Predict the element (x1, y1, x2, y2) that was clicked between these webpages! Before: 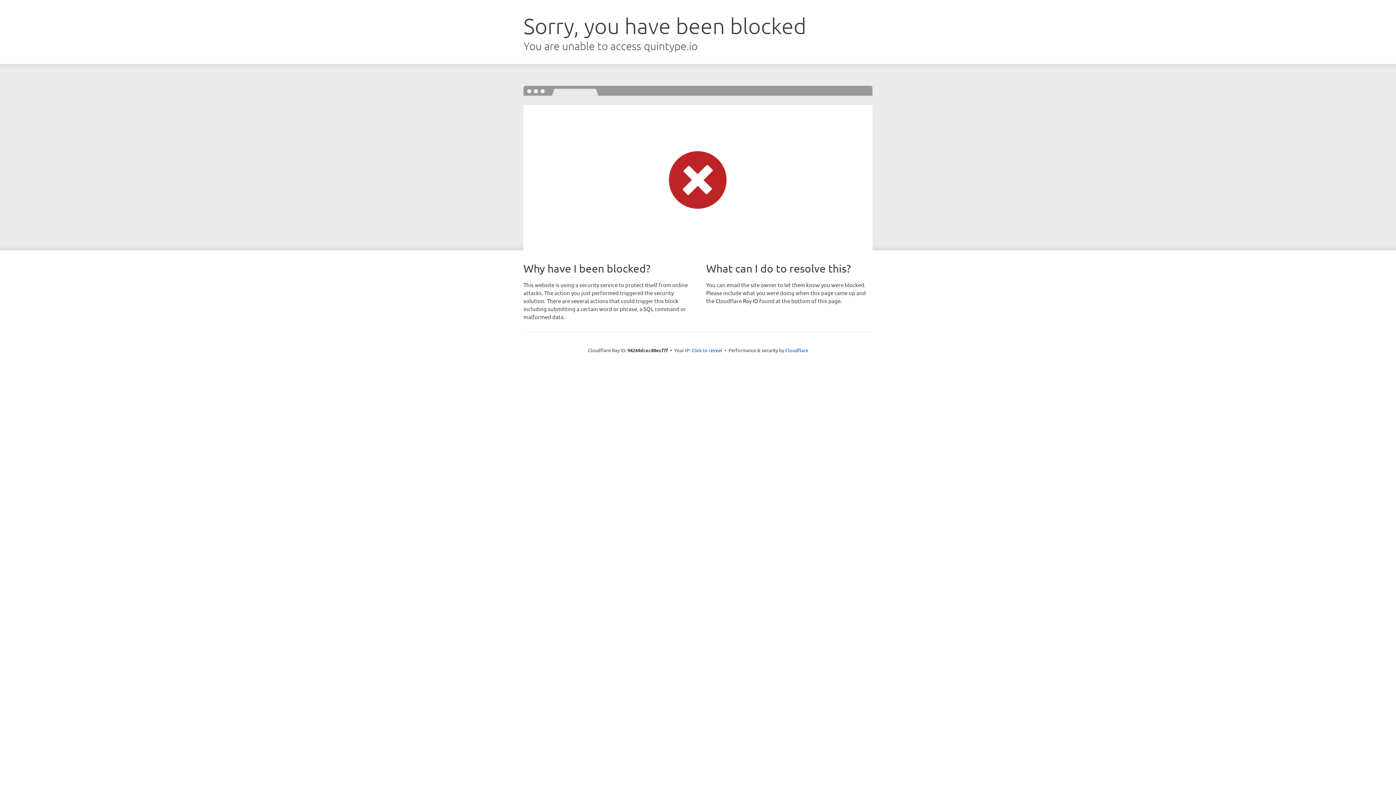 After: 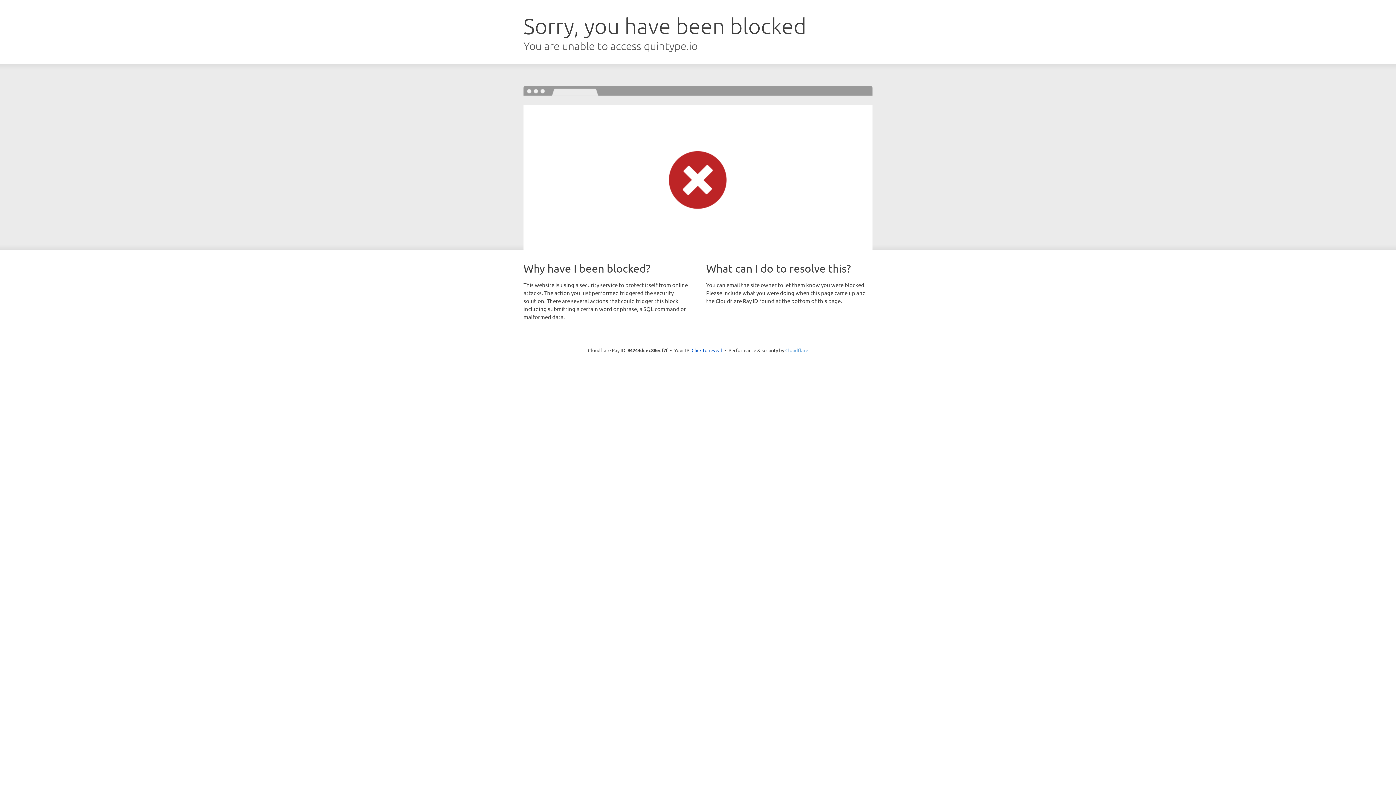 Action: label: Cloudflare bbox: (785, 347, 808, 353)